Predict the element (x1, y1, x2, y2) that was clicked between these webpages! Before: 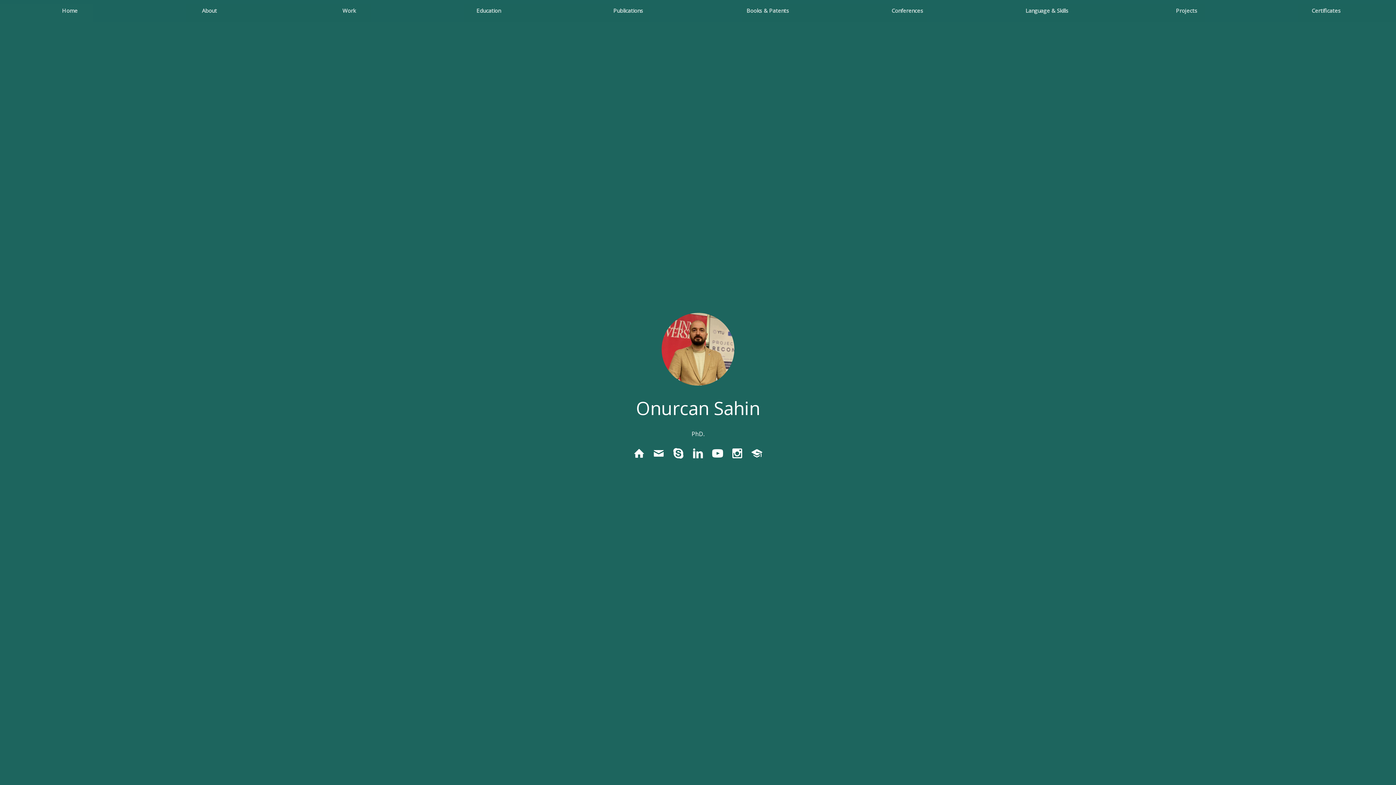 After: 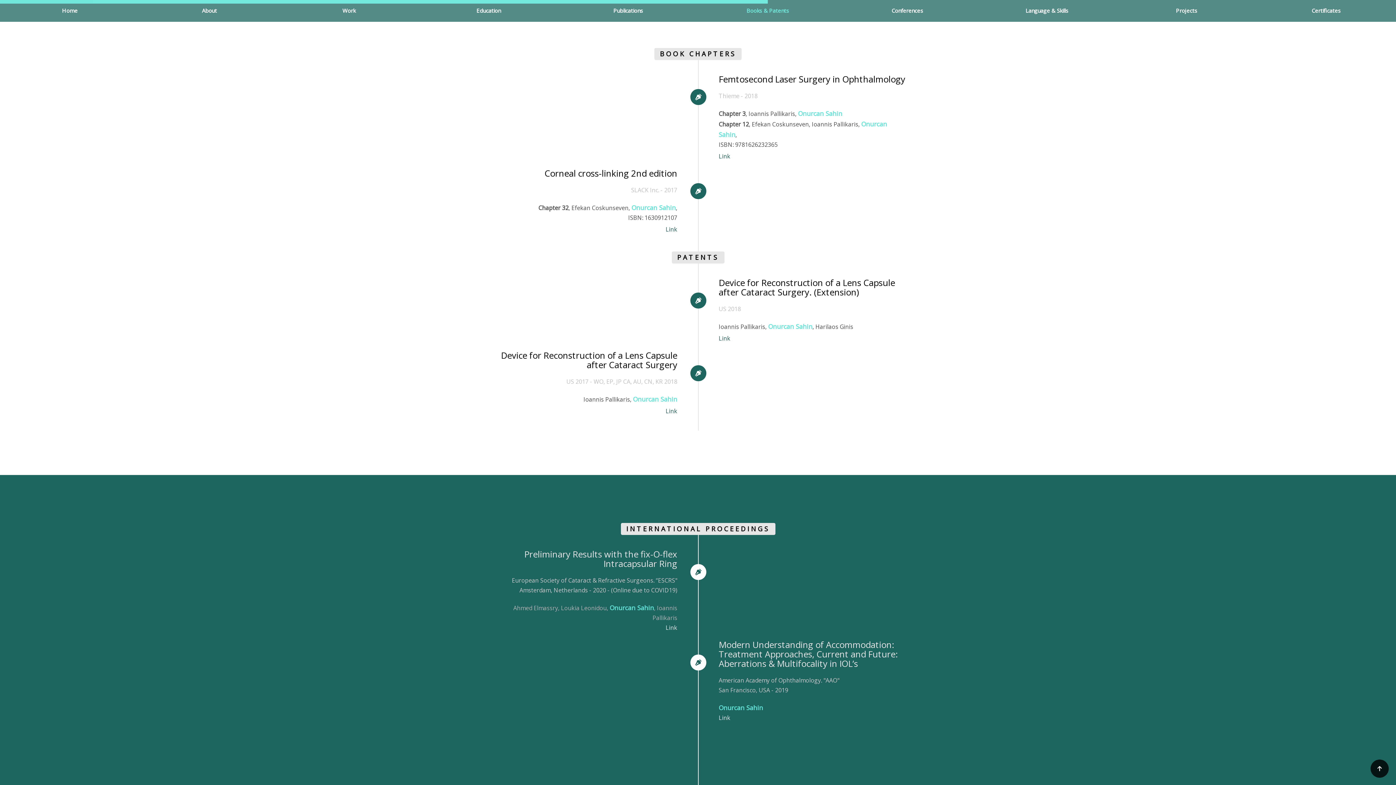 Action: label: Books & Patents bbox: (746, 7, 789, 14)